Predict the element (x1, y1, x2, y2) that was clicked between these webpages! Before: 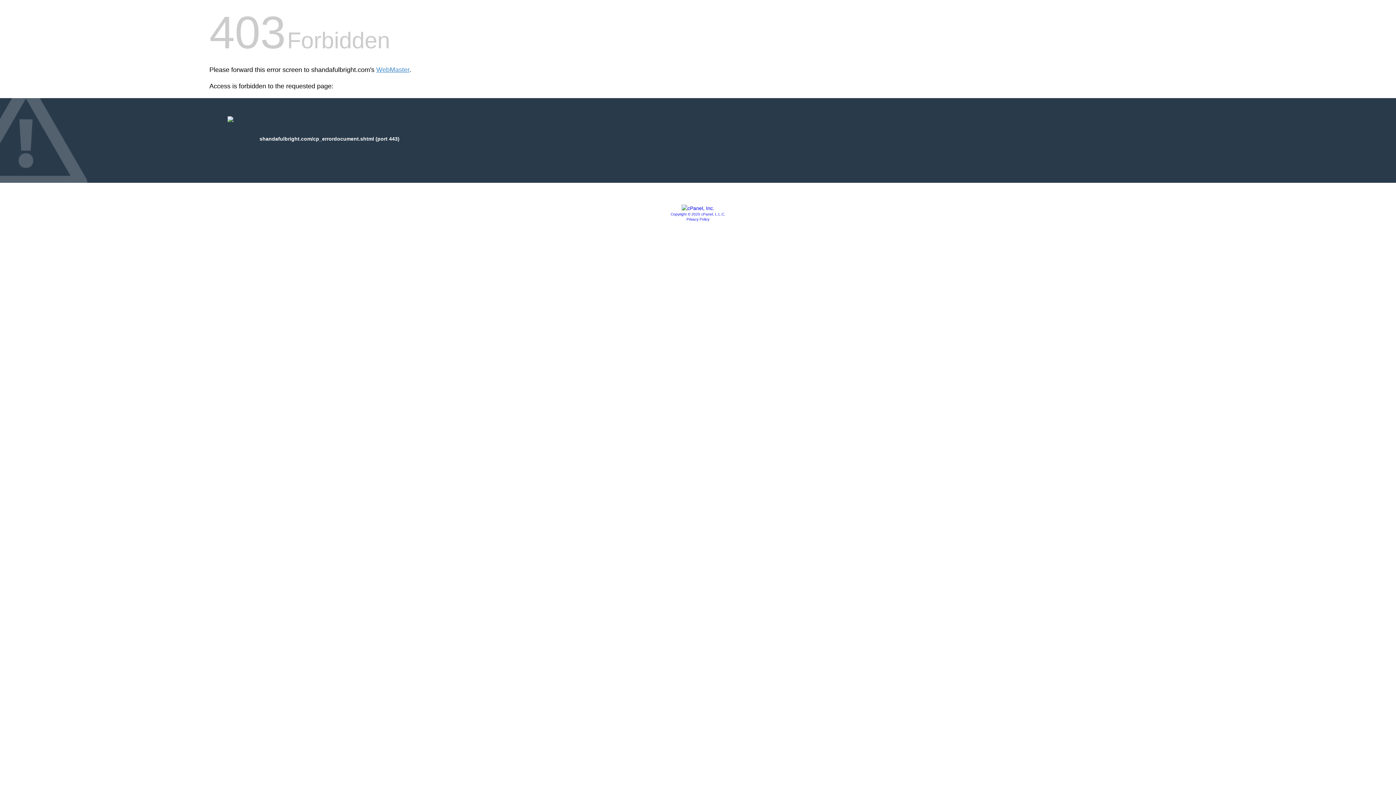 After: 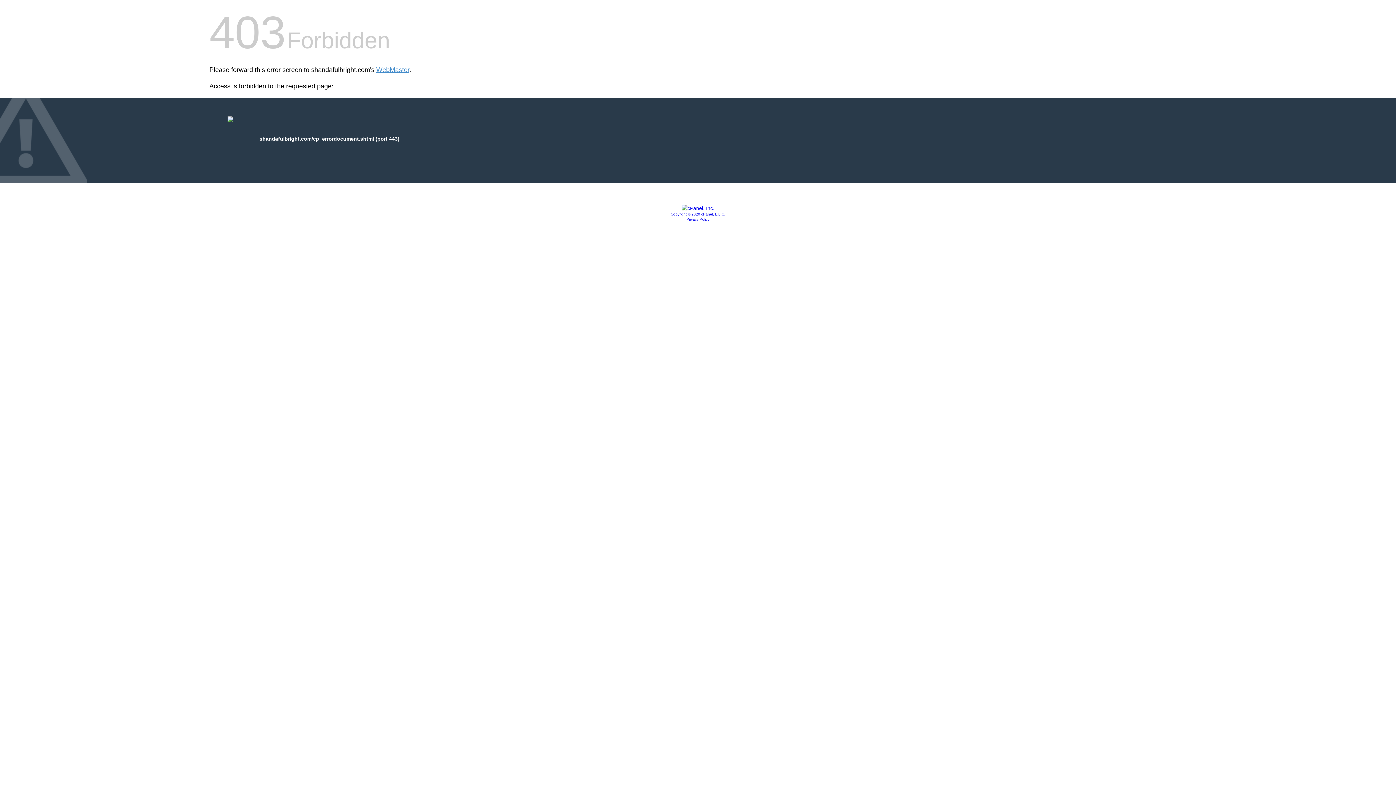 Action: bbox: (681, 205, 714, 211)